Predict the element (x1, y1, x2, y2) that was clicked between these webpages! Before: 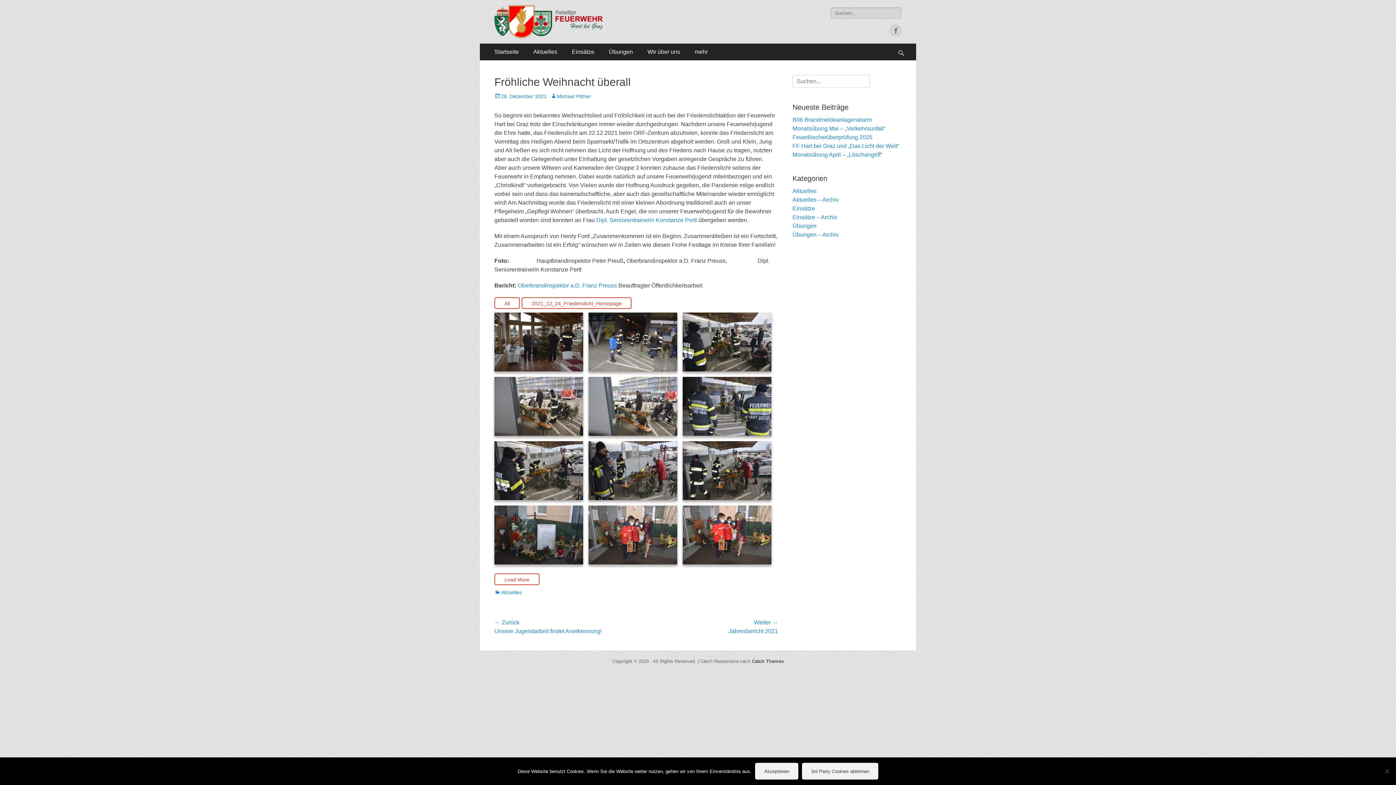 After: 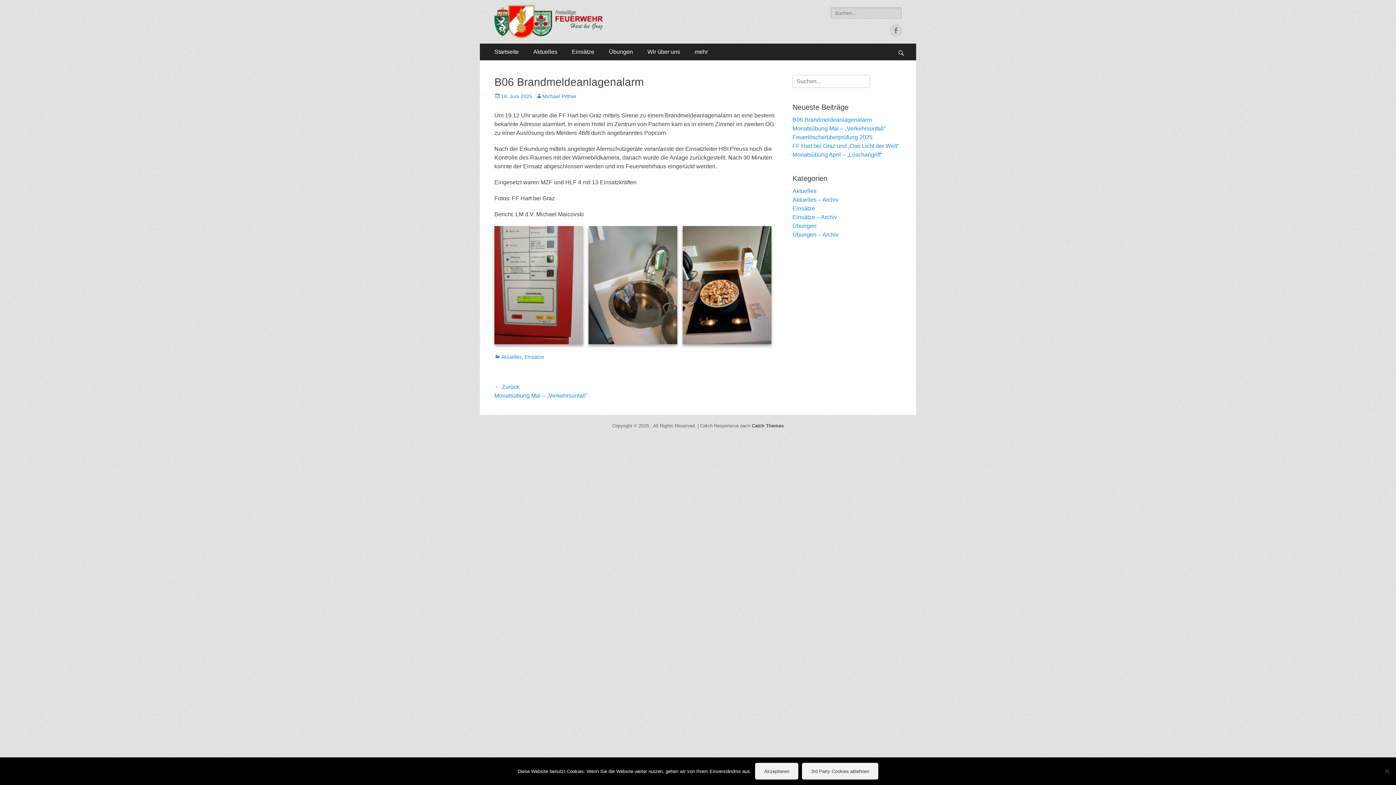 Action: bbox: (792, 116, 872, 122) label: B06 Brandmeldeanlagenalarm